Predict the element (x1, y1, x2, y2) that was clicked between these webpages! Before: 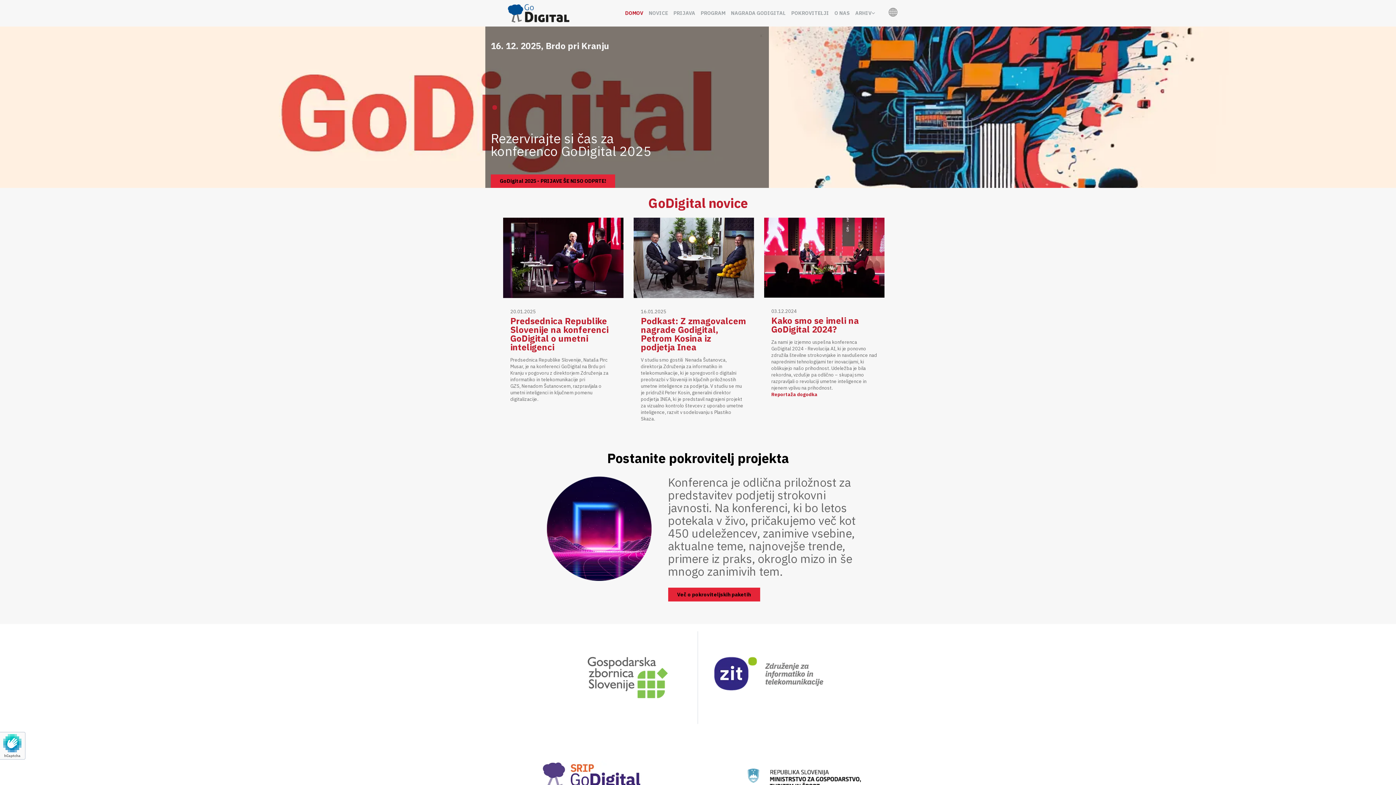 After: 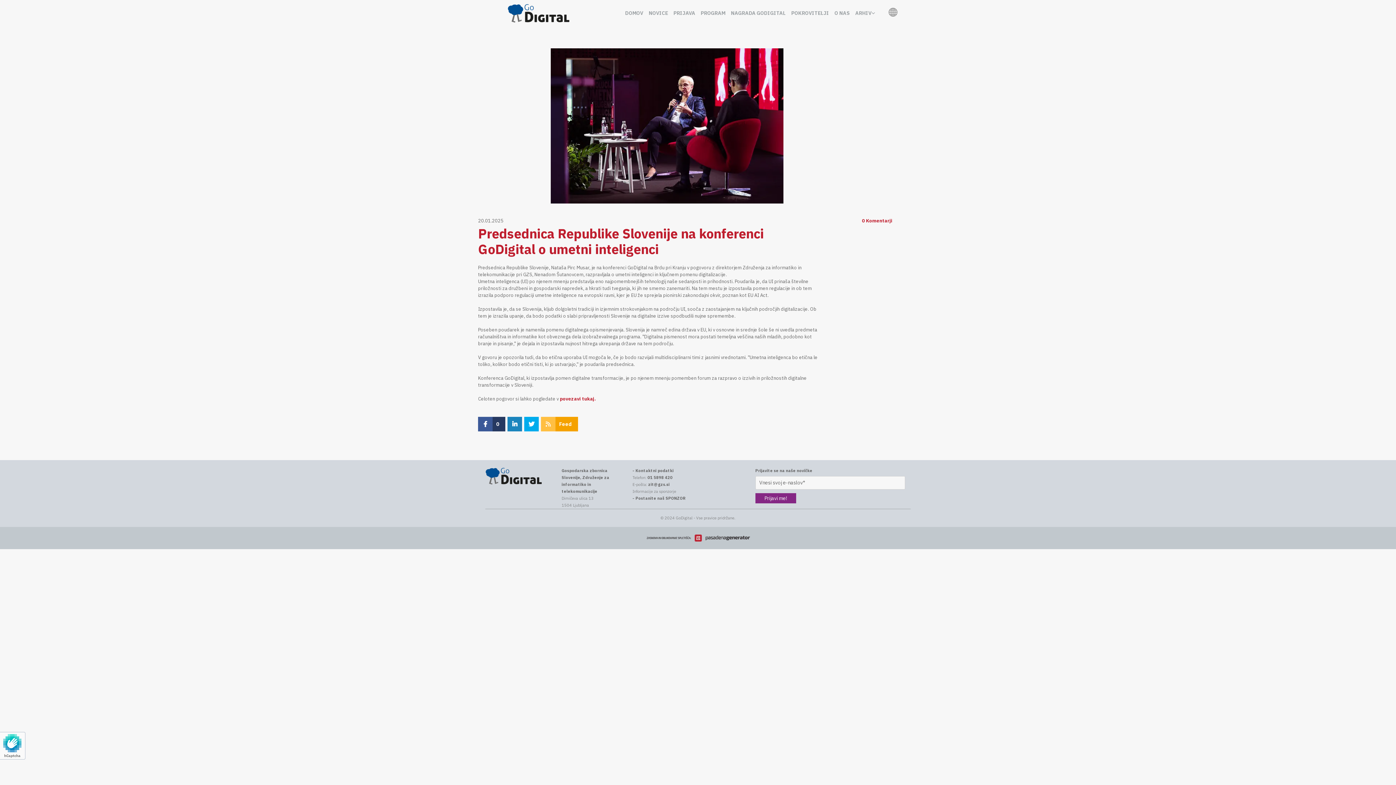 Action: bbox: (503, 217, 623, 298)